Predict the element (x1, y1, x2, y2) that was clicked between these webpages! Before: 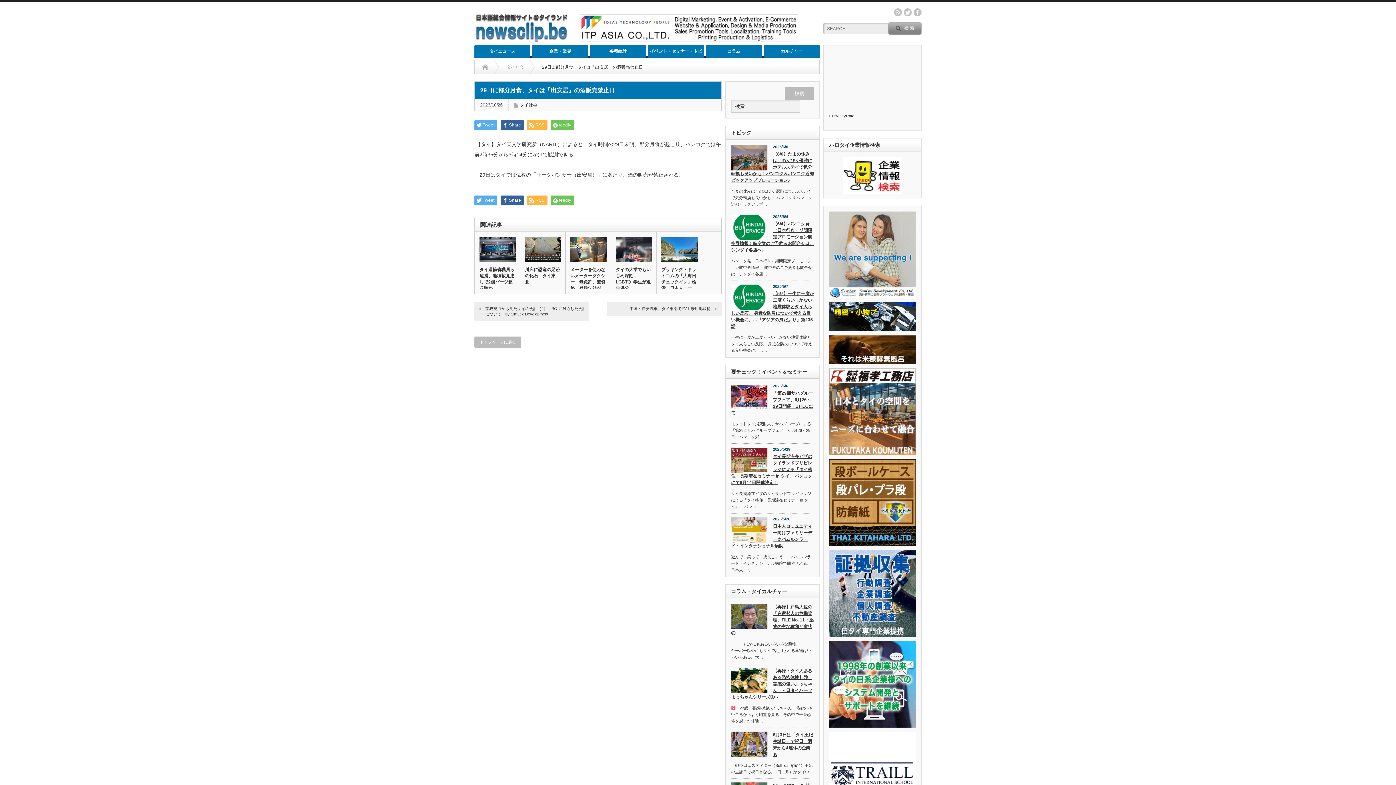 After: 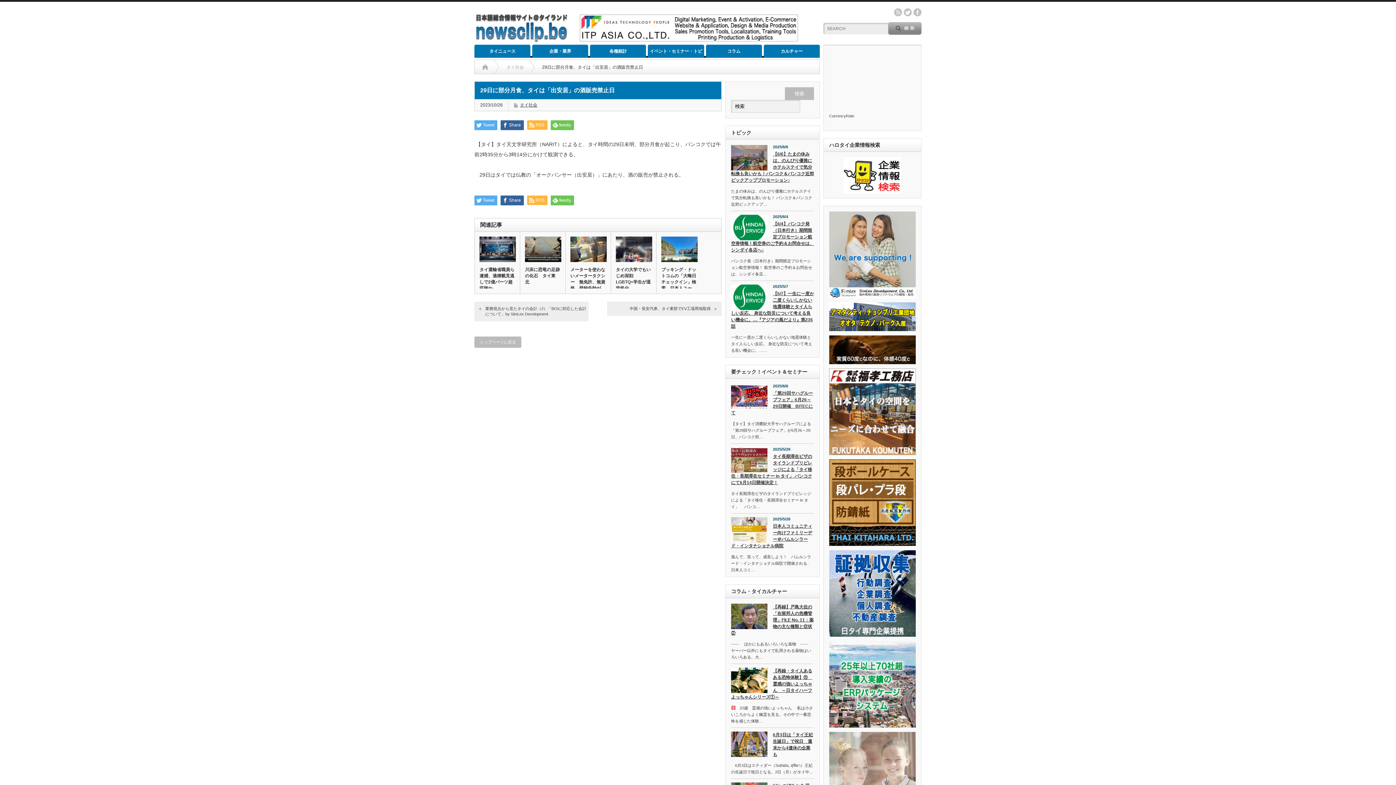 Action: bbox: (829, 728, 916, 732)